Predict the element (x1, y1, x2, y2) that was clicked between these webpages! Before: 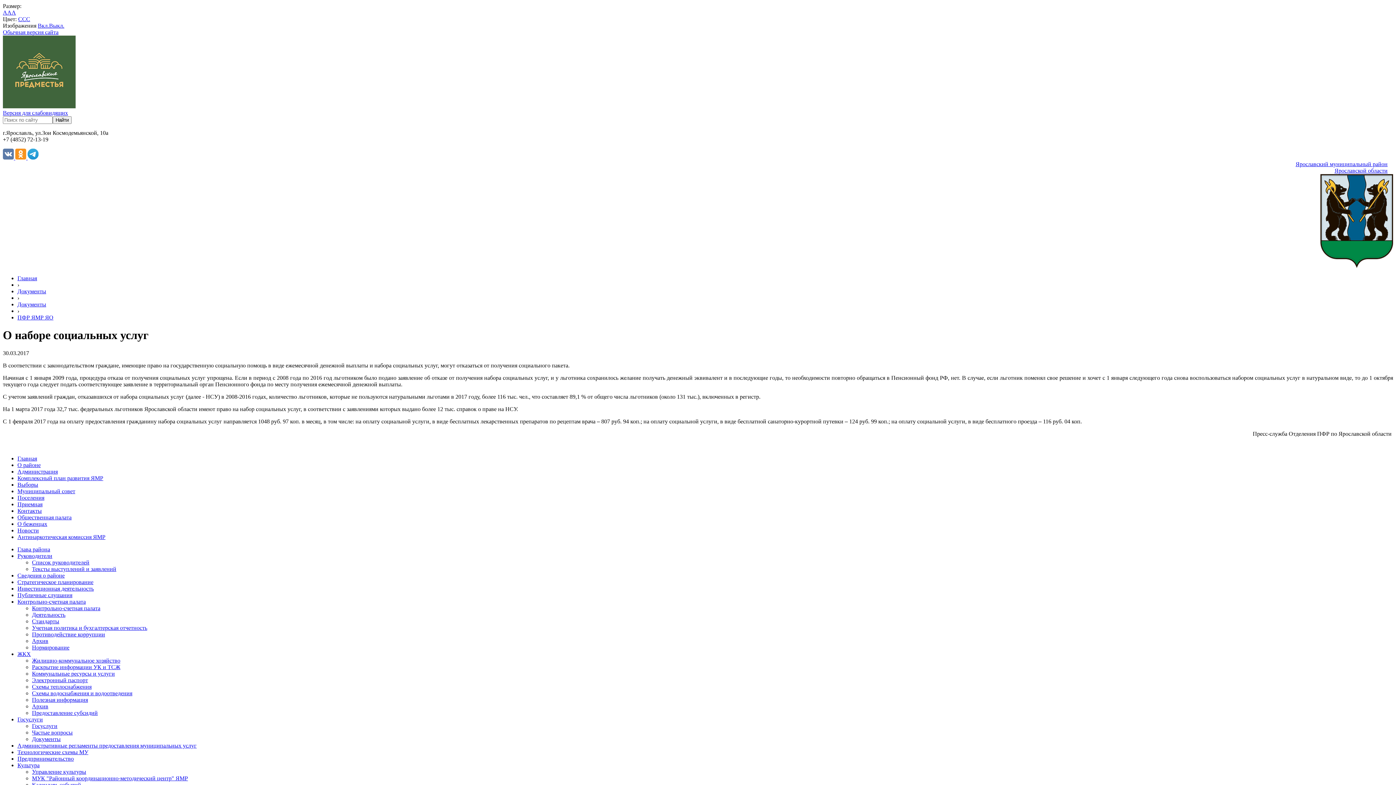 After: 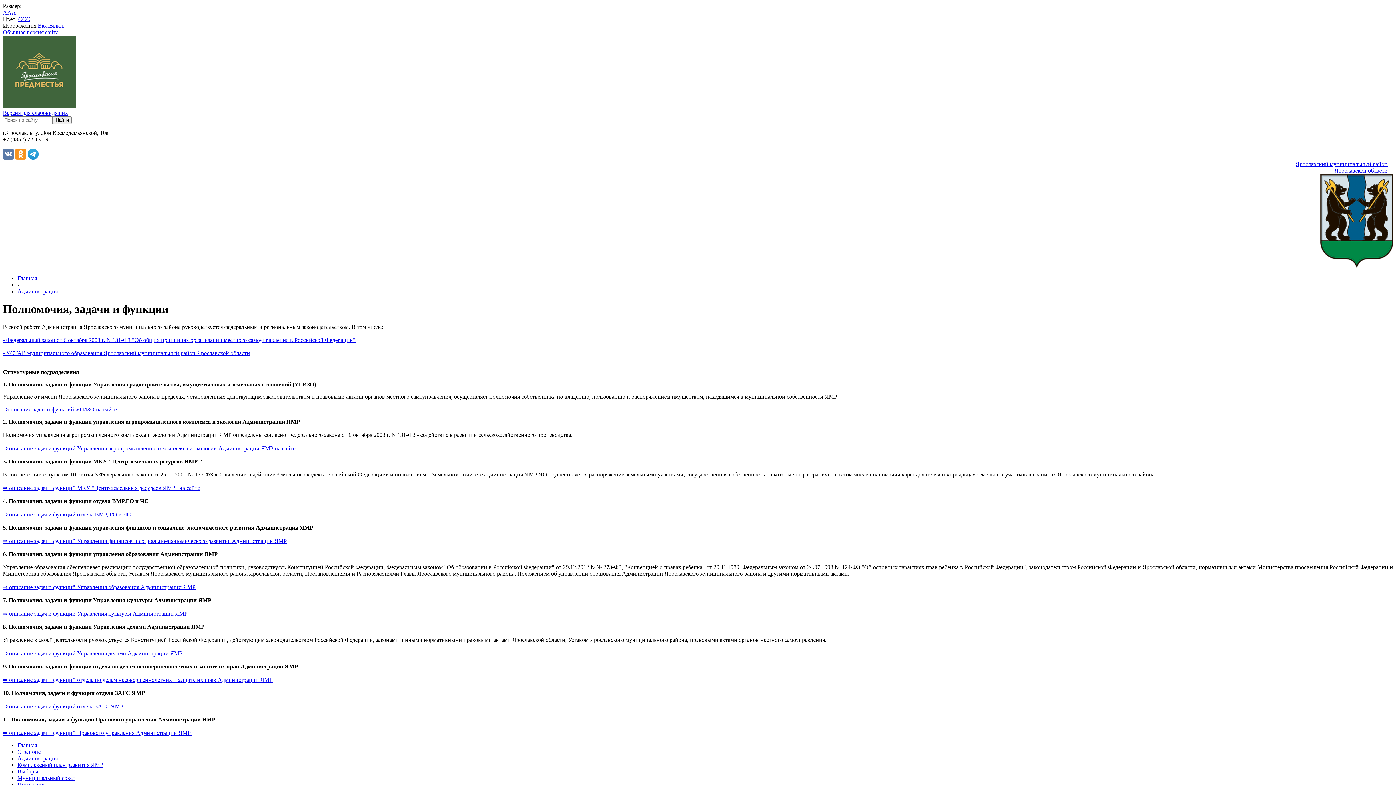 Action: bbox: (17, 468, 57, 474) label: Администрация